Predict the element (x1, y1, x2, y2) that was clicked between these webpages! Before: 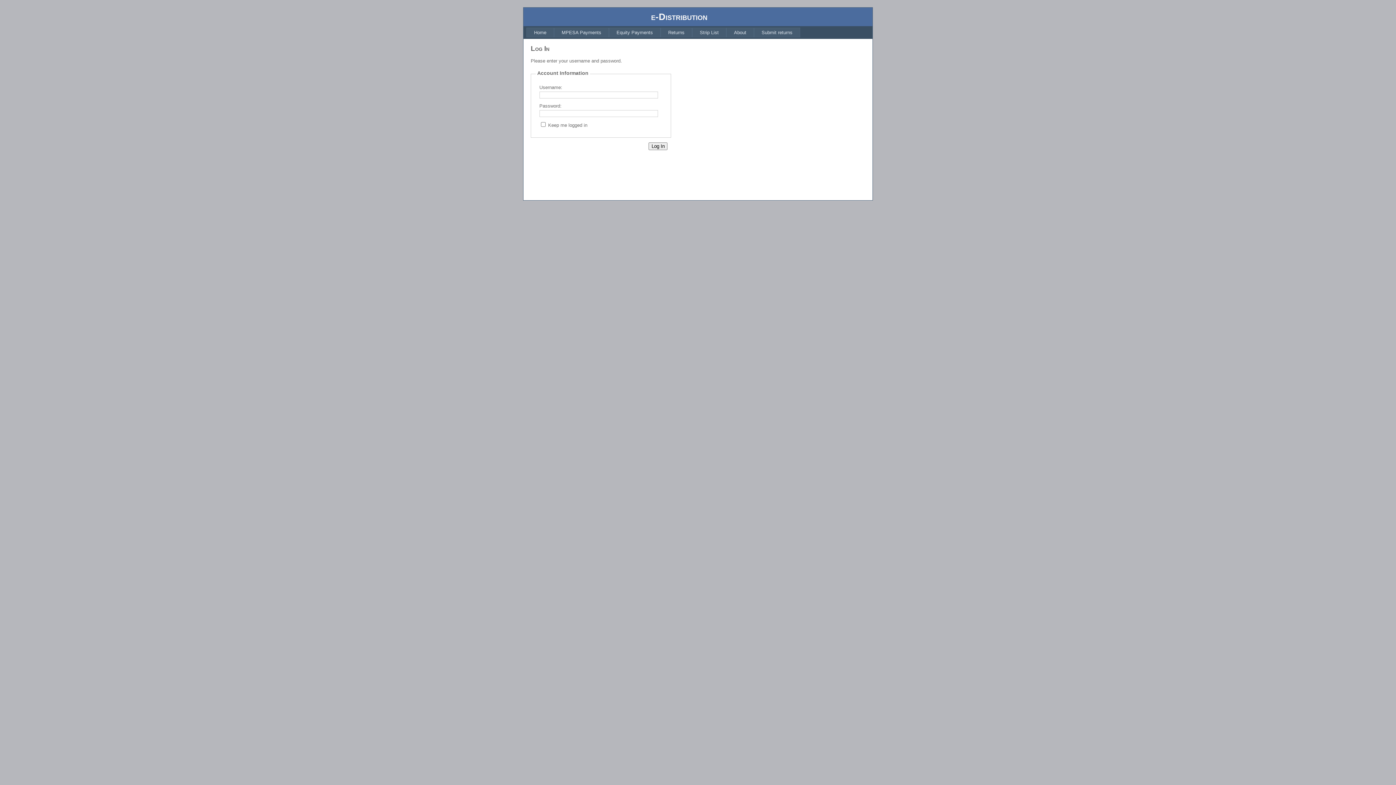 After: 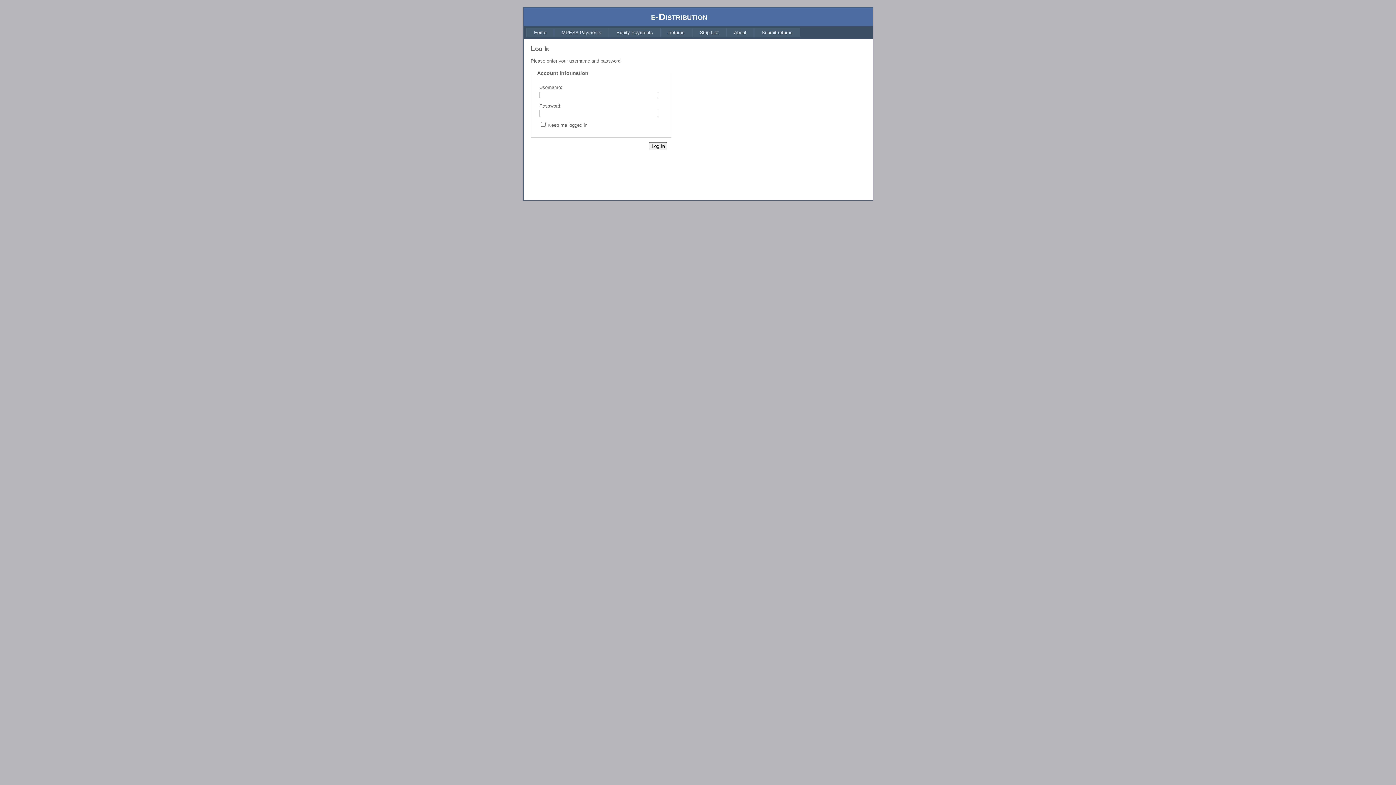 Action: label: Returns bbox: (660, 27, 692, 37)